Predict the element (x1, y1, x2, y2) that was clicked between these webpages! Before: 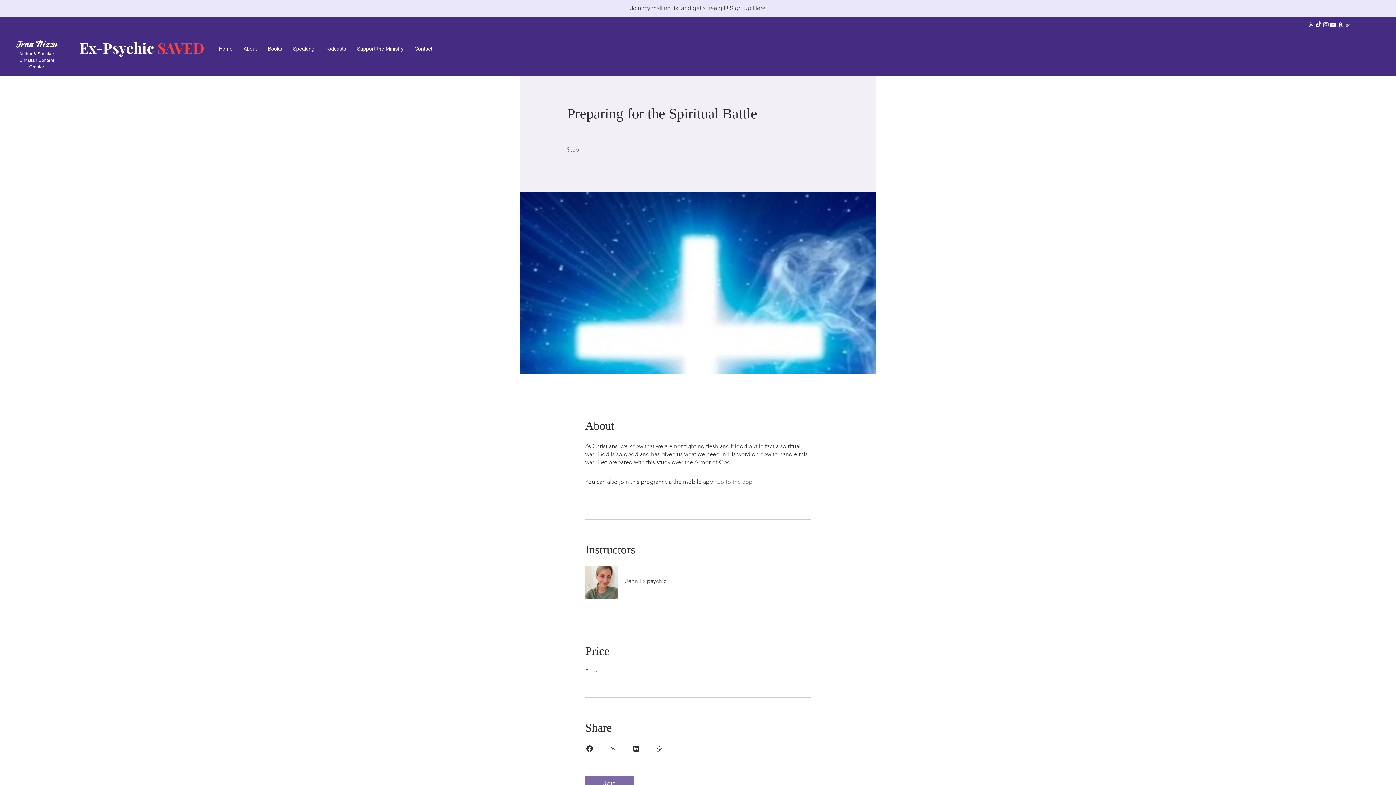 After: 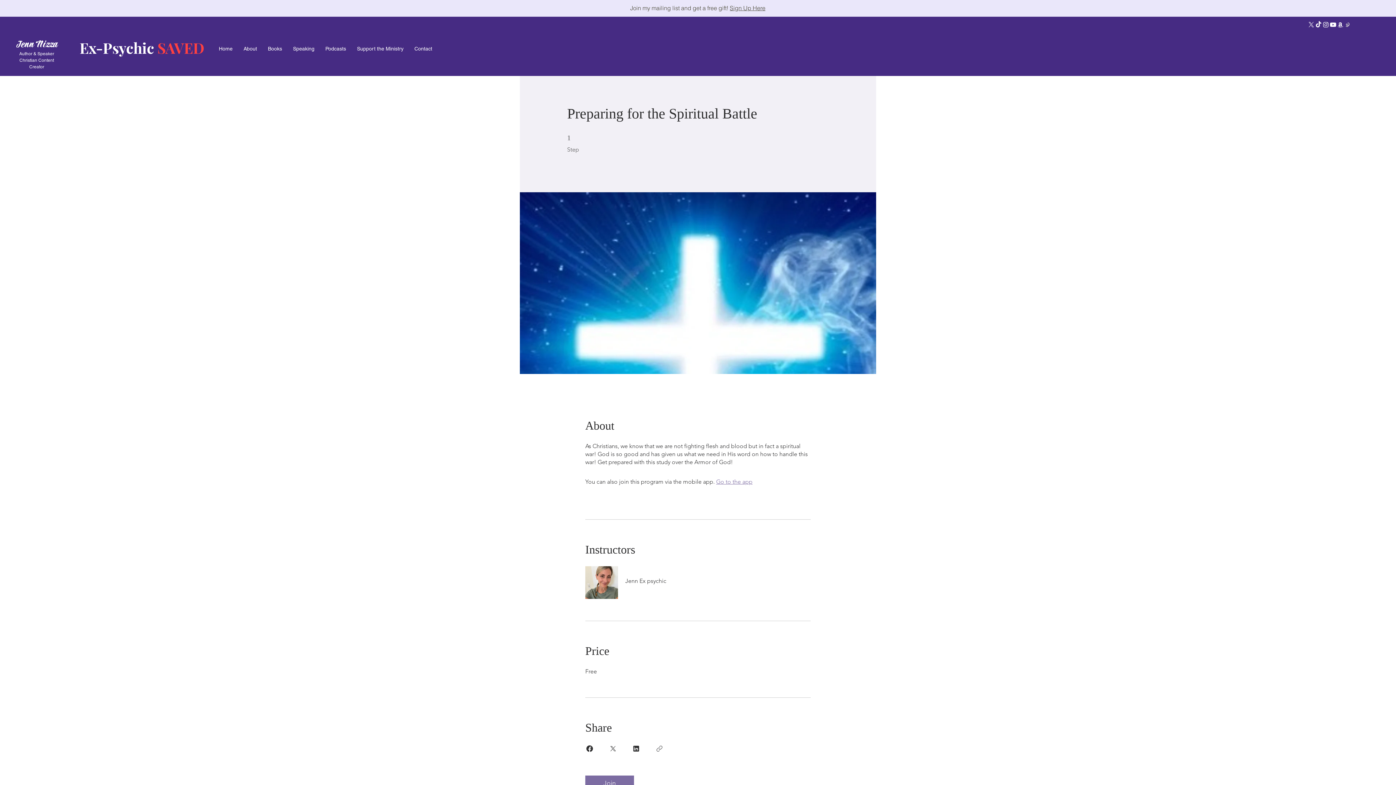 Action: bbox: (1329, 21, 1337, 28) label: Youtube